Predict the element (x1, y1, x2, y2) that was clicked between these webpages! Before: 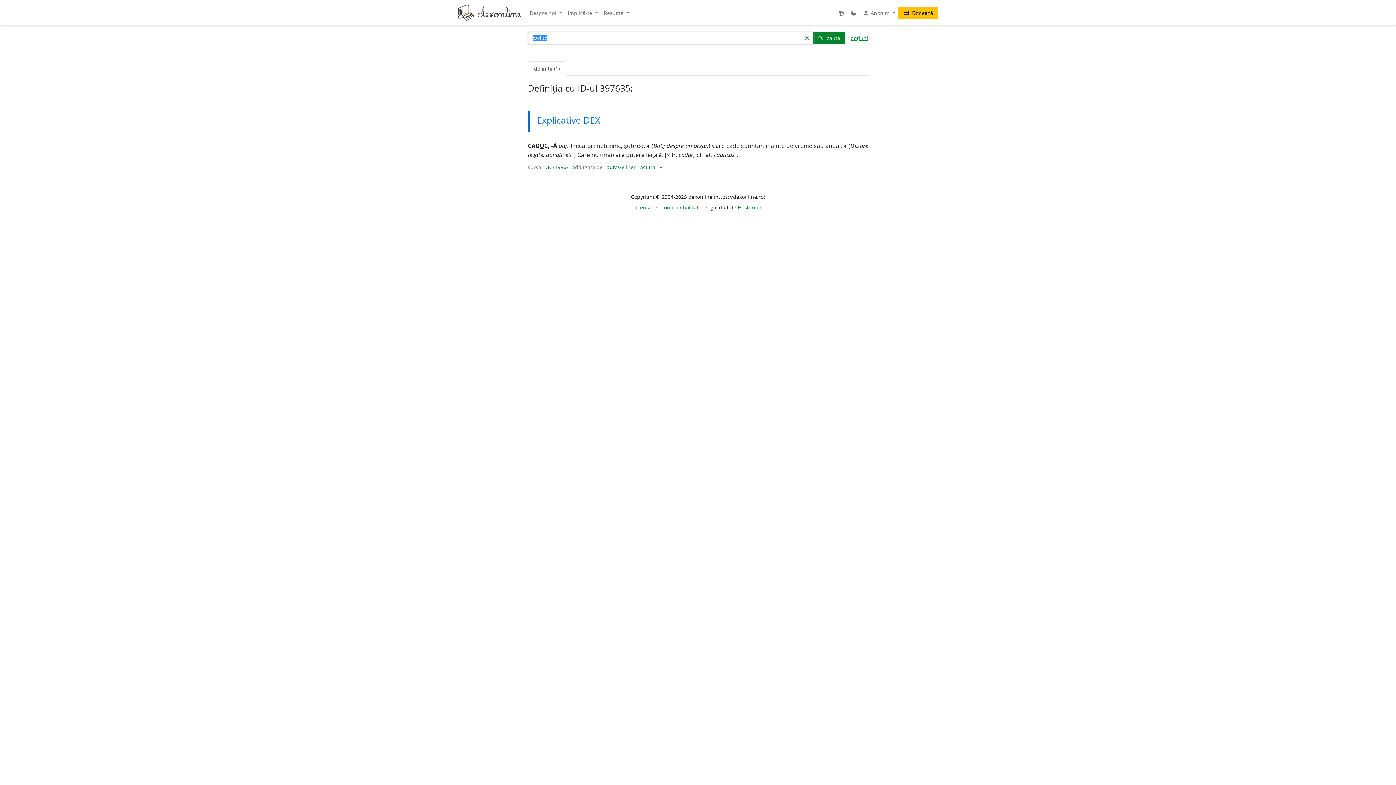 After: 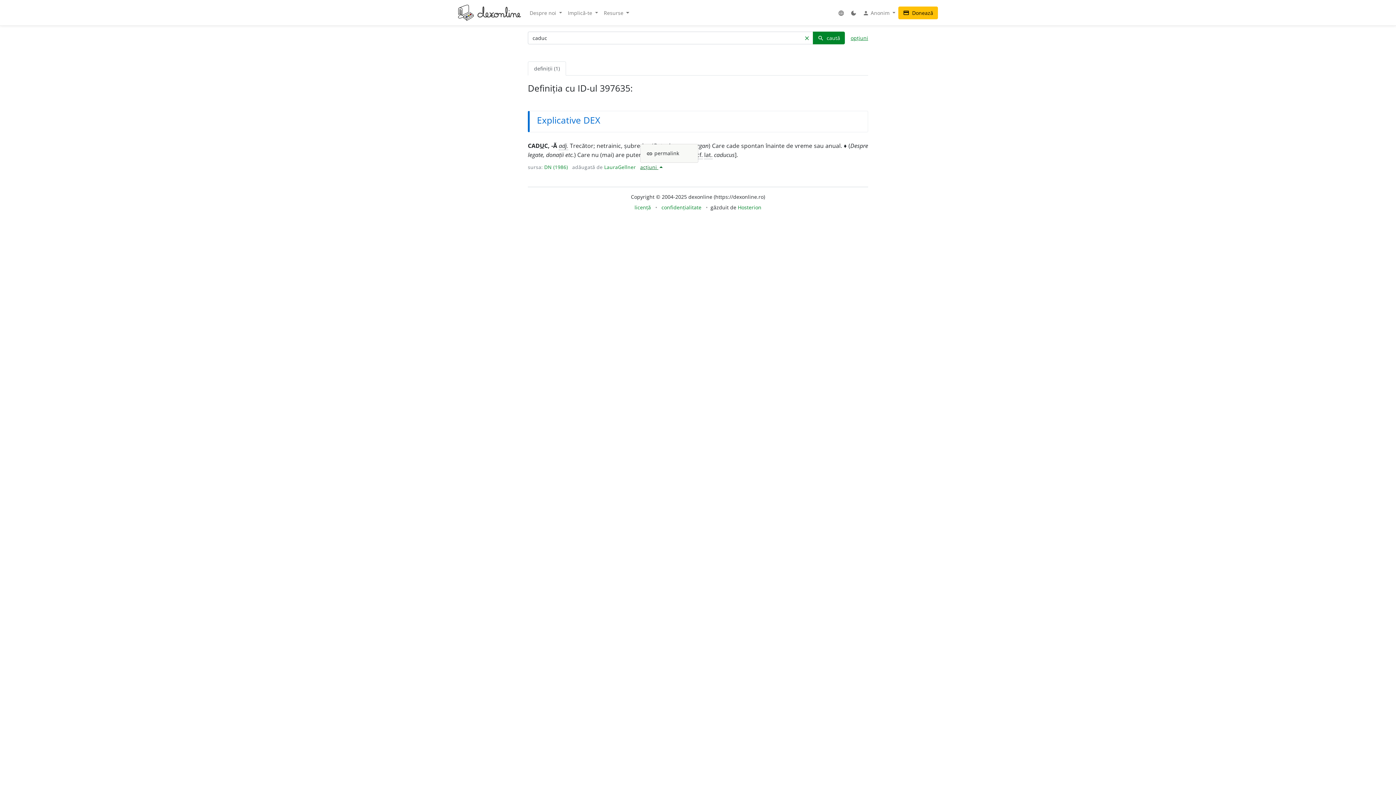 Action: bbox: (640, 163, 662, 170) label: acțiuni 